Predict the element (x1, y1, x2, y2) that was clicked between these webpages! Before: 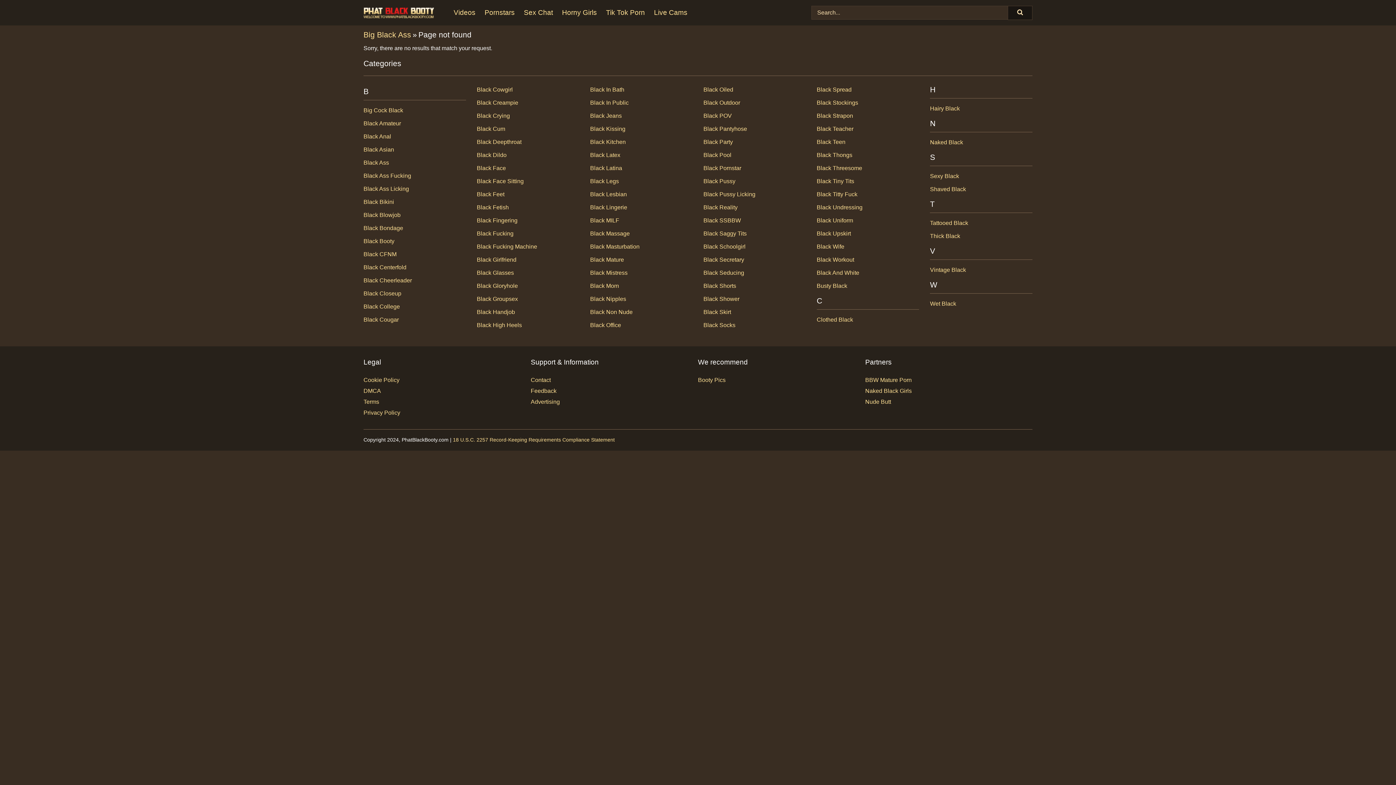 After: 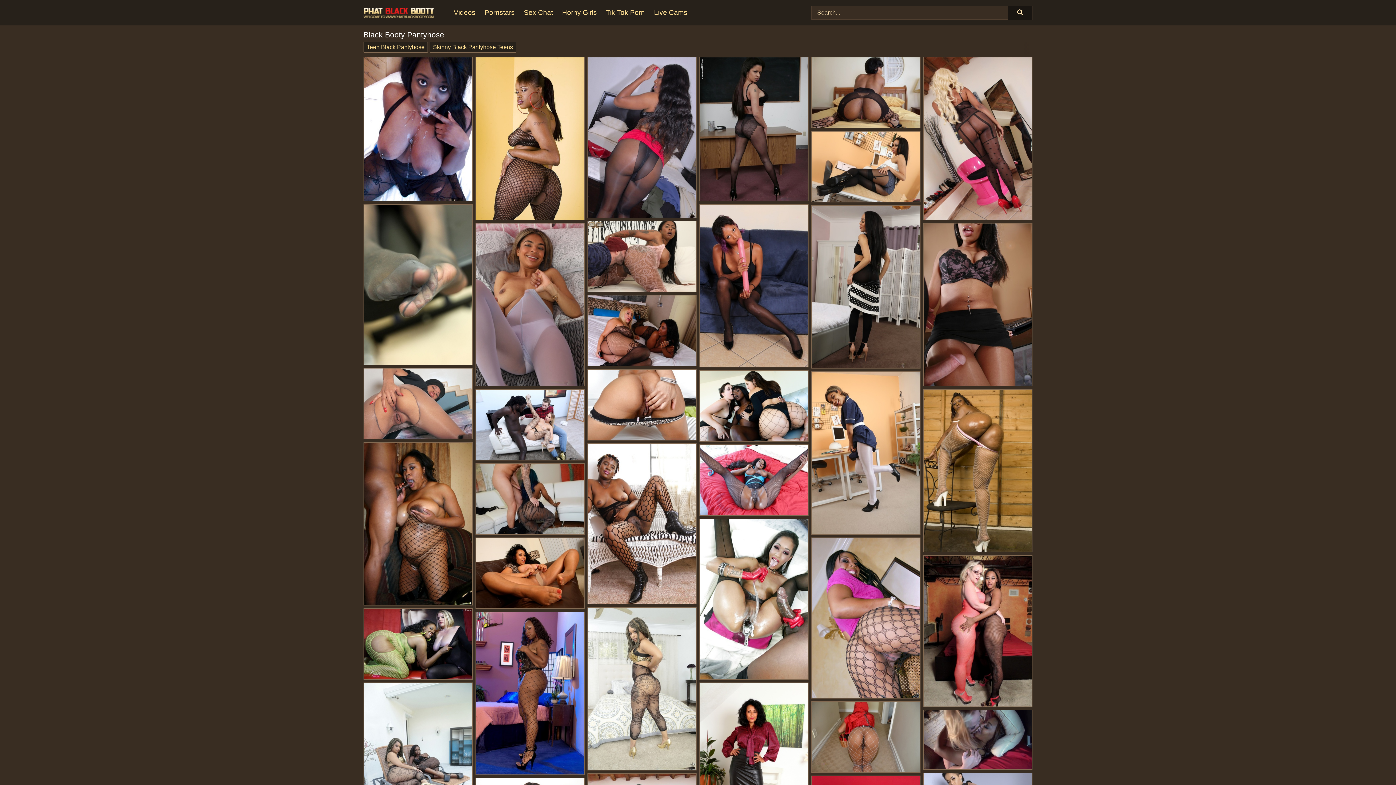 Action: label: Black Pantyhose bbox: (703, 125, 747, 132)